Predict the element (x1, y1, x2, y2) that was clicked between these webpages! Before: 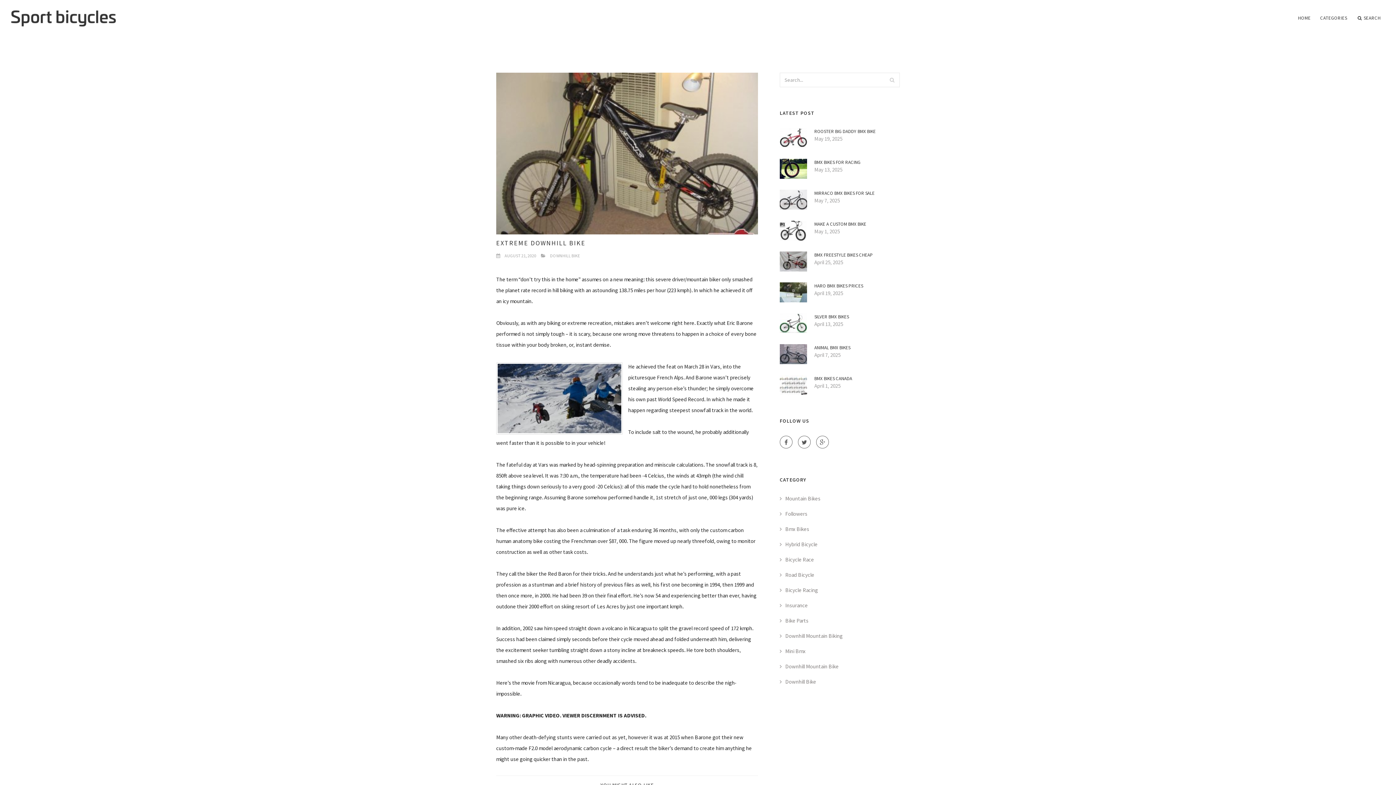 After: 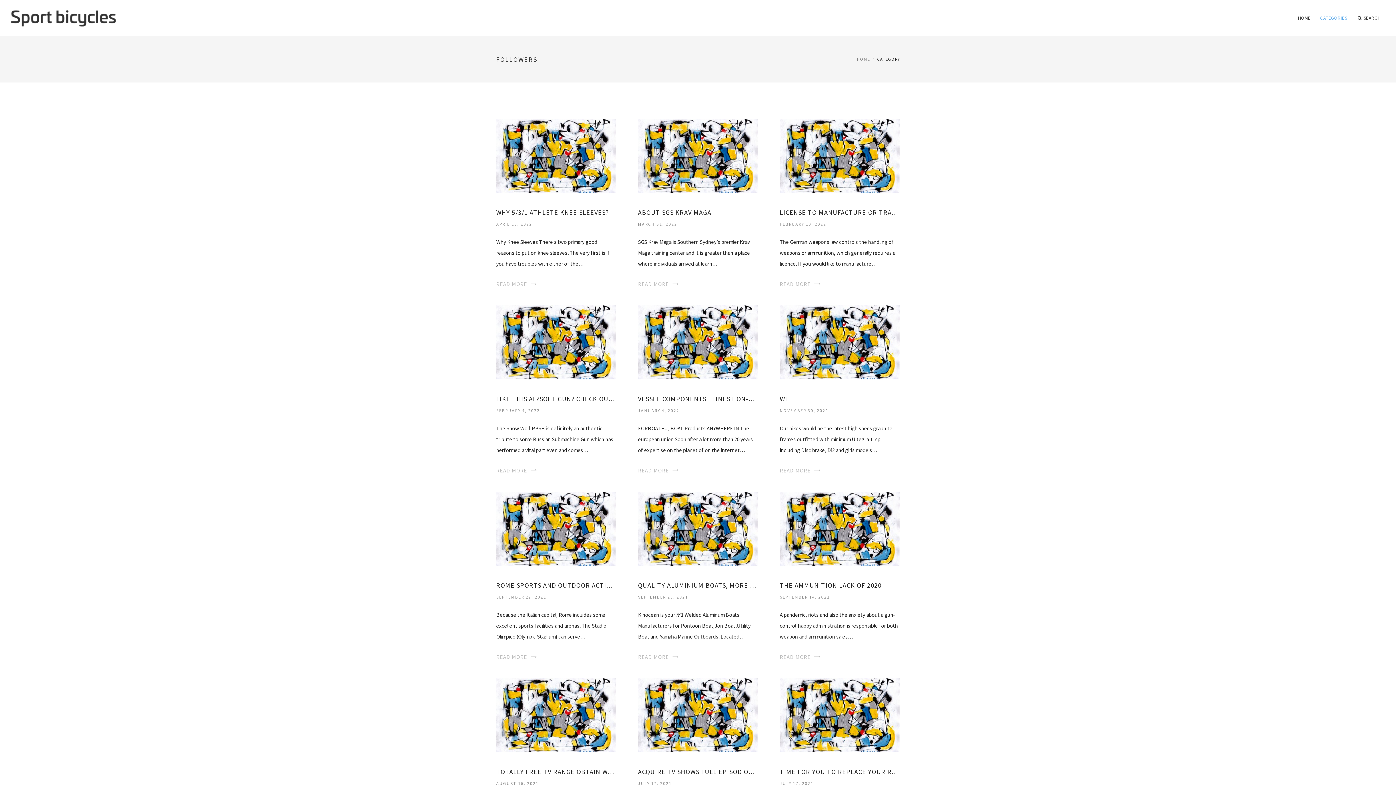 Action: bbox: (780, 510, 807, 517) label: Followers